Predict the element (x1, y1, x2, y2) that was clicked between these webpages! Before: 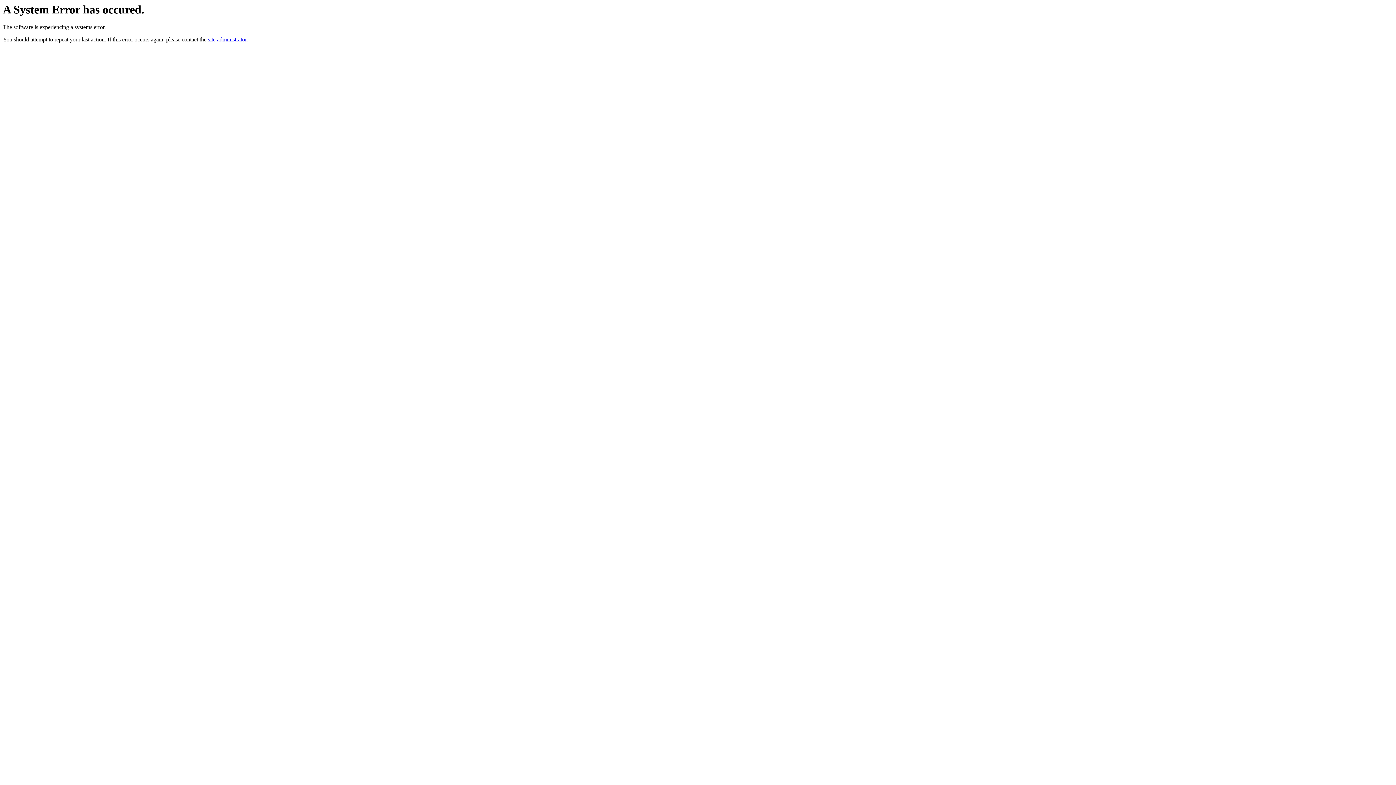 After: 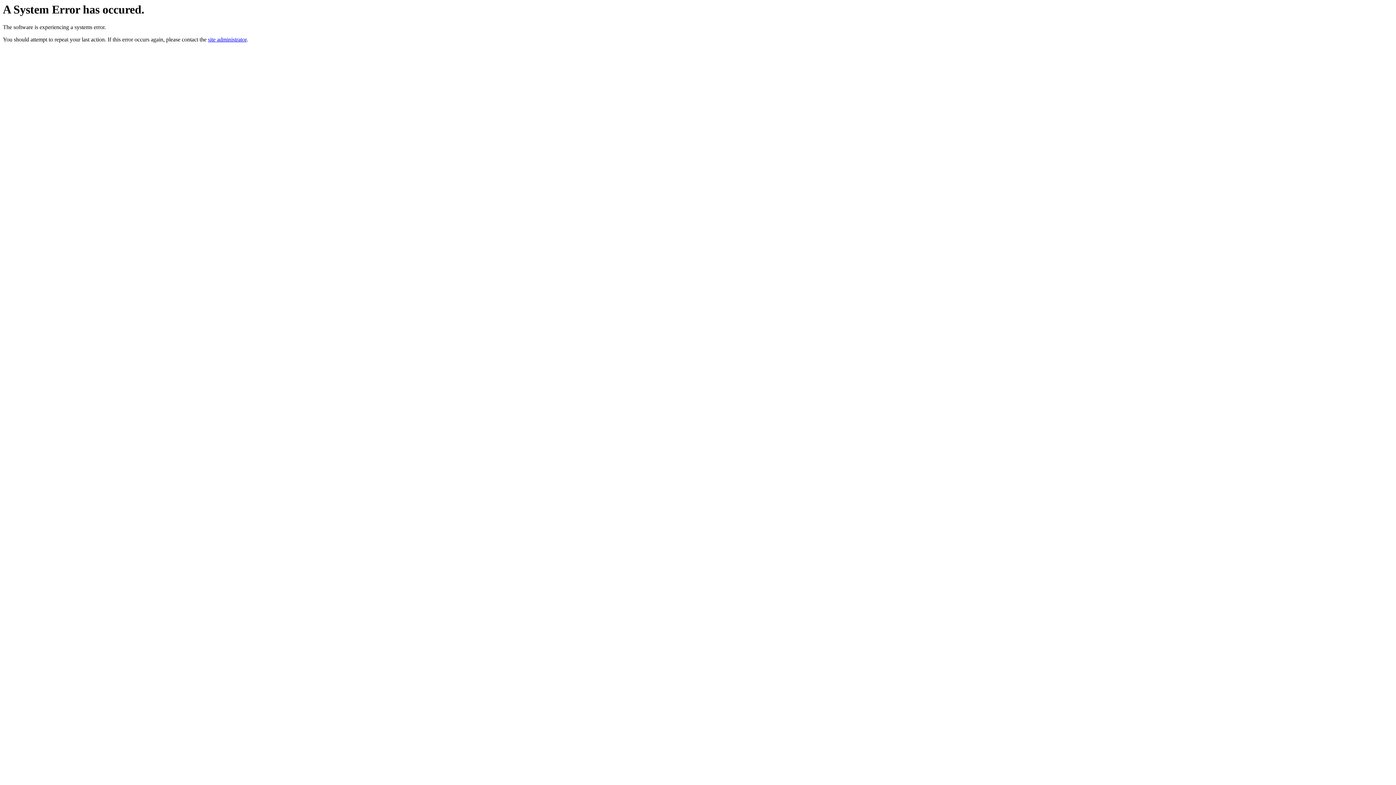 Action: label: site administrator bbox: (208, 36, 246, 42)